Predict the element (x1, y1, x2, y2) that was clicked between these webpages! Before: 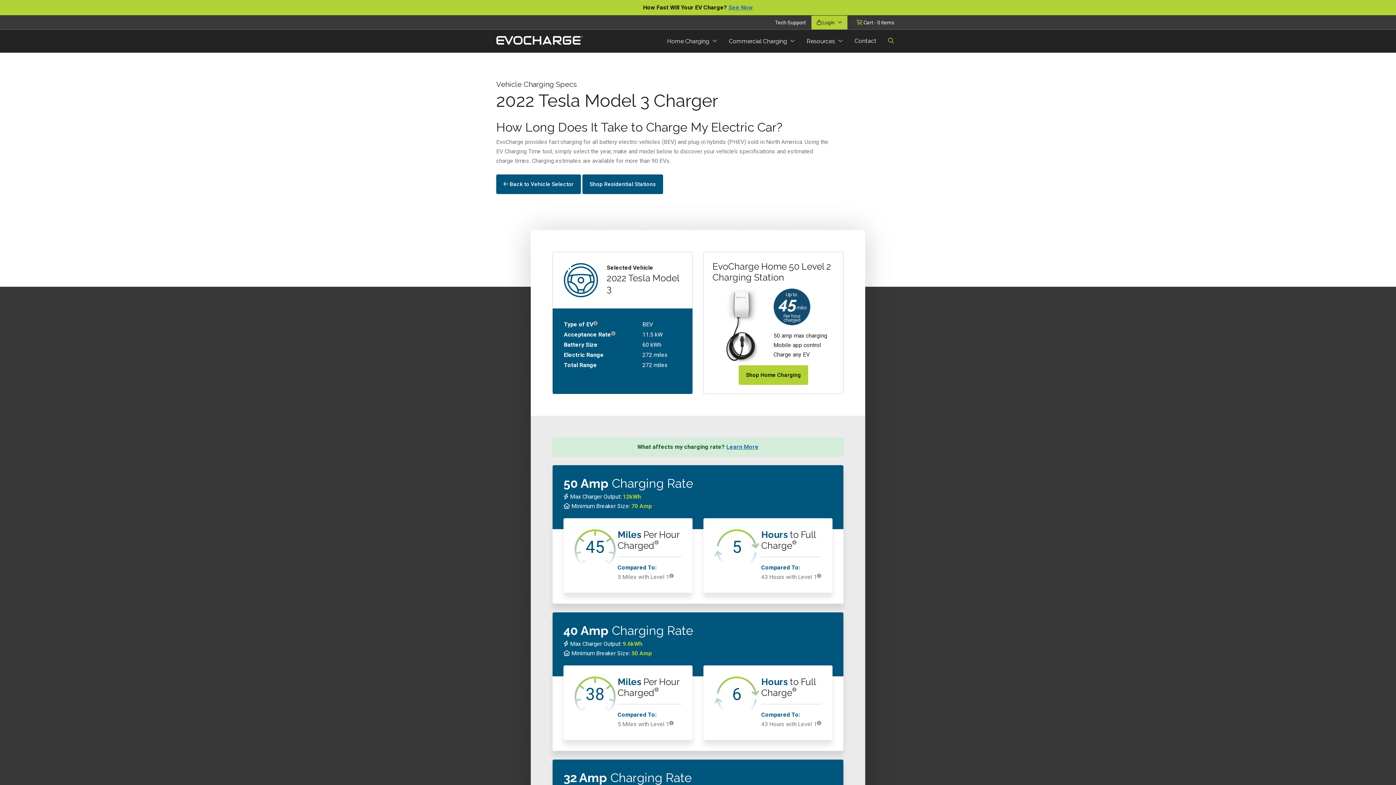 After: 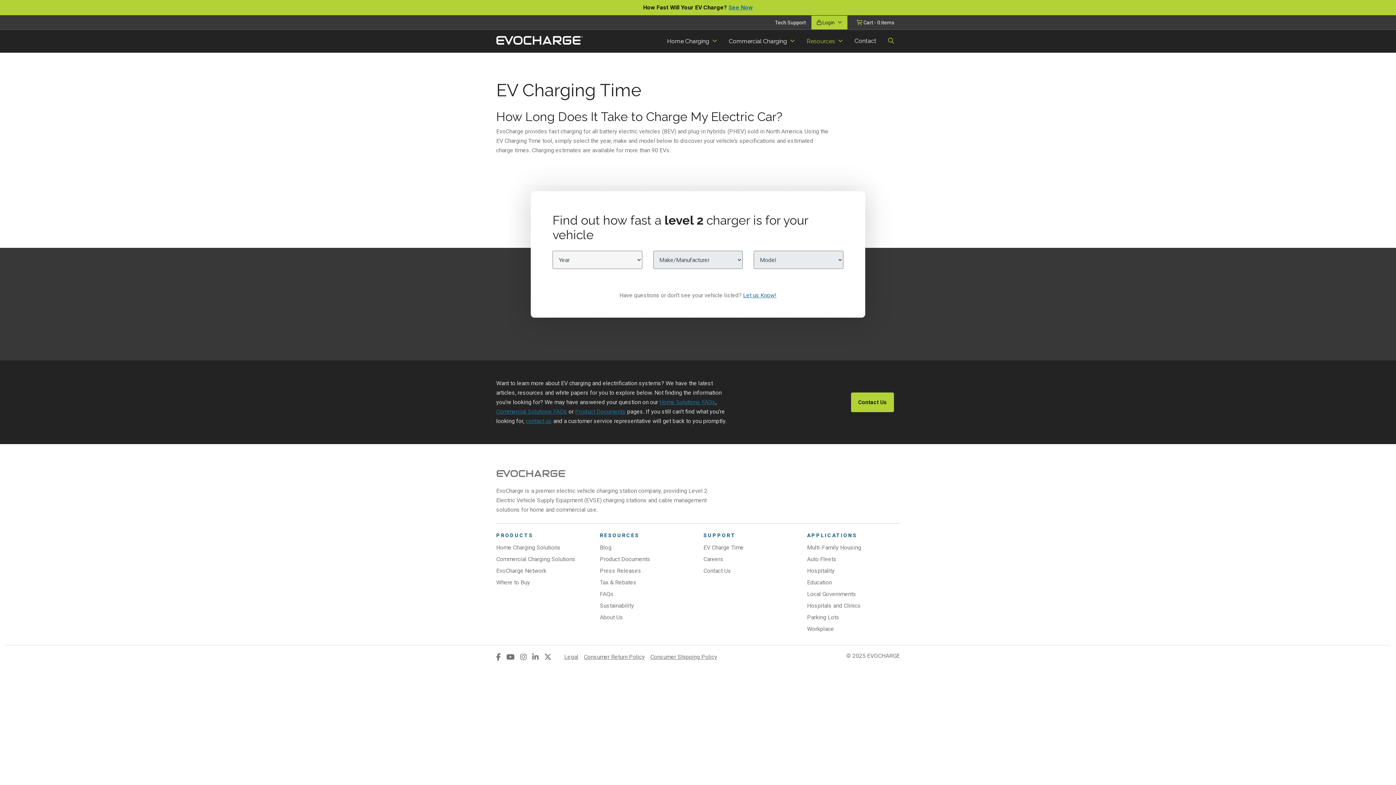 Action: label:  Back to Vehicle Selector bbox: (496, 174, 581, 194)